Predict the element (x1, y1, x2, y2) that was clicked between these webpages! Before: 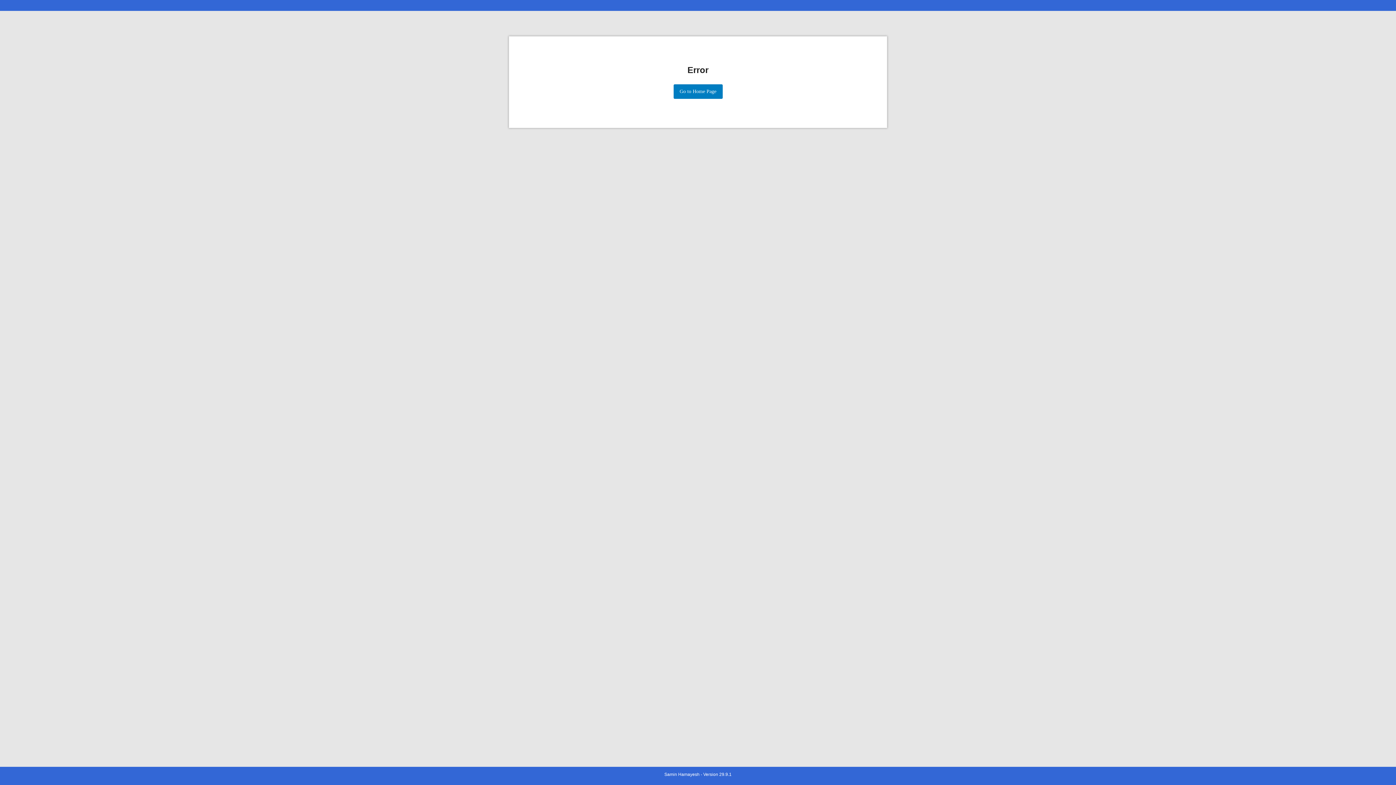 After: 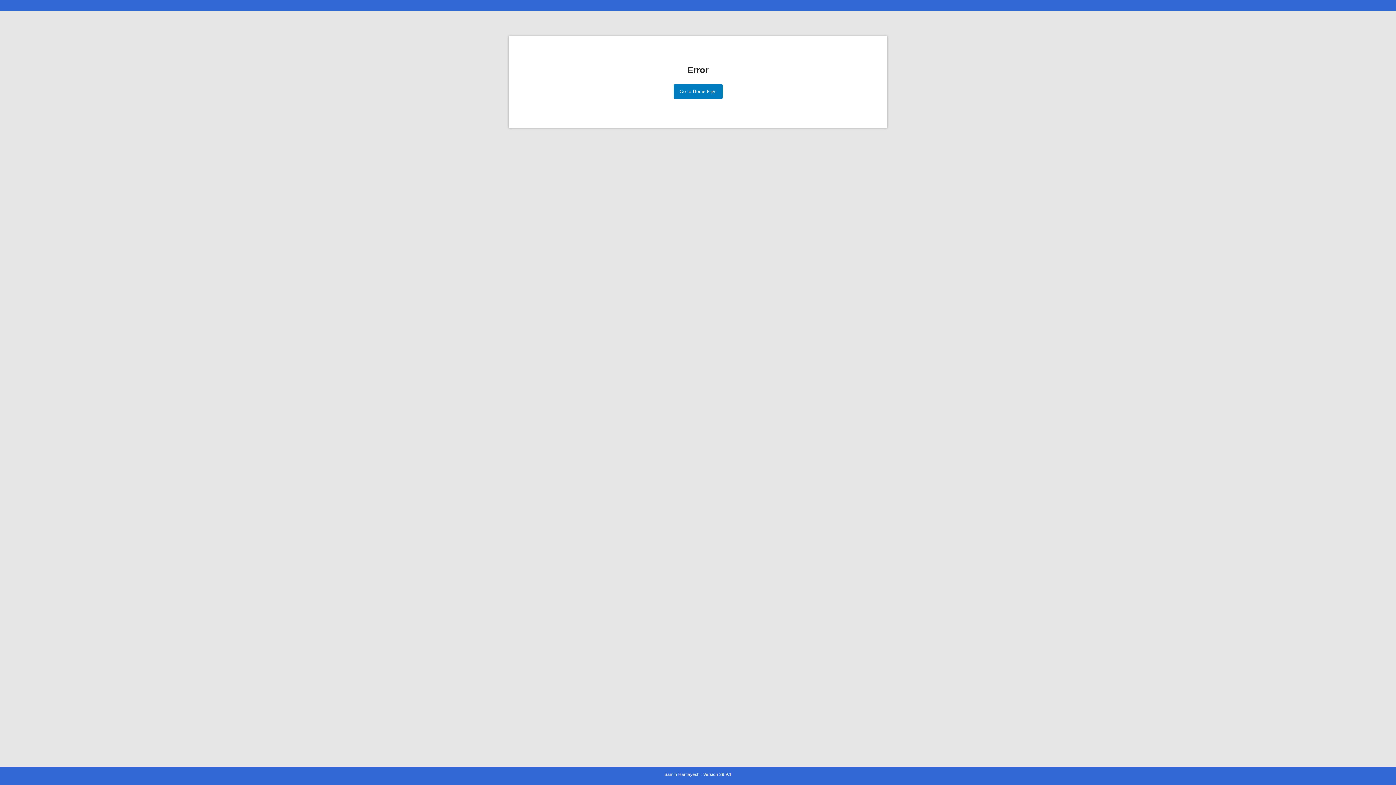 Action: bbox: (664, 772, 731, 777) label: Samin Hamayesh - Version 29.9.1